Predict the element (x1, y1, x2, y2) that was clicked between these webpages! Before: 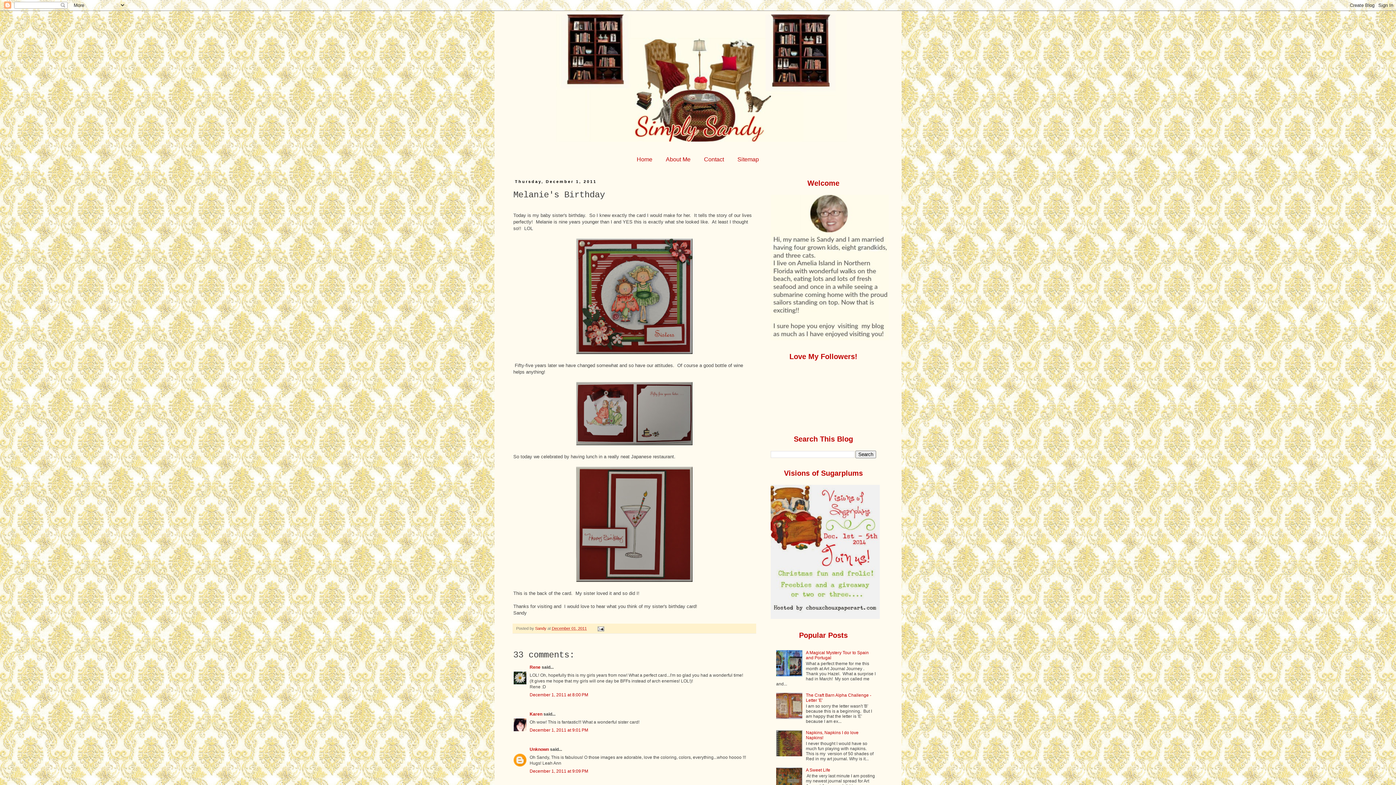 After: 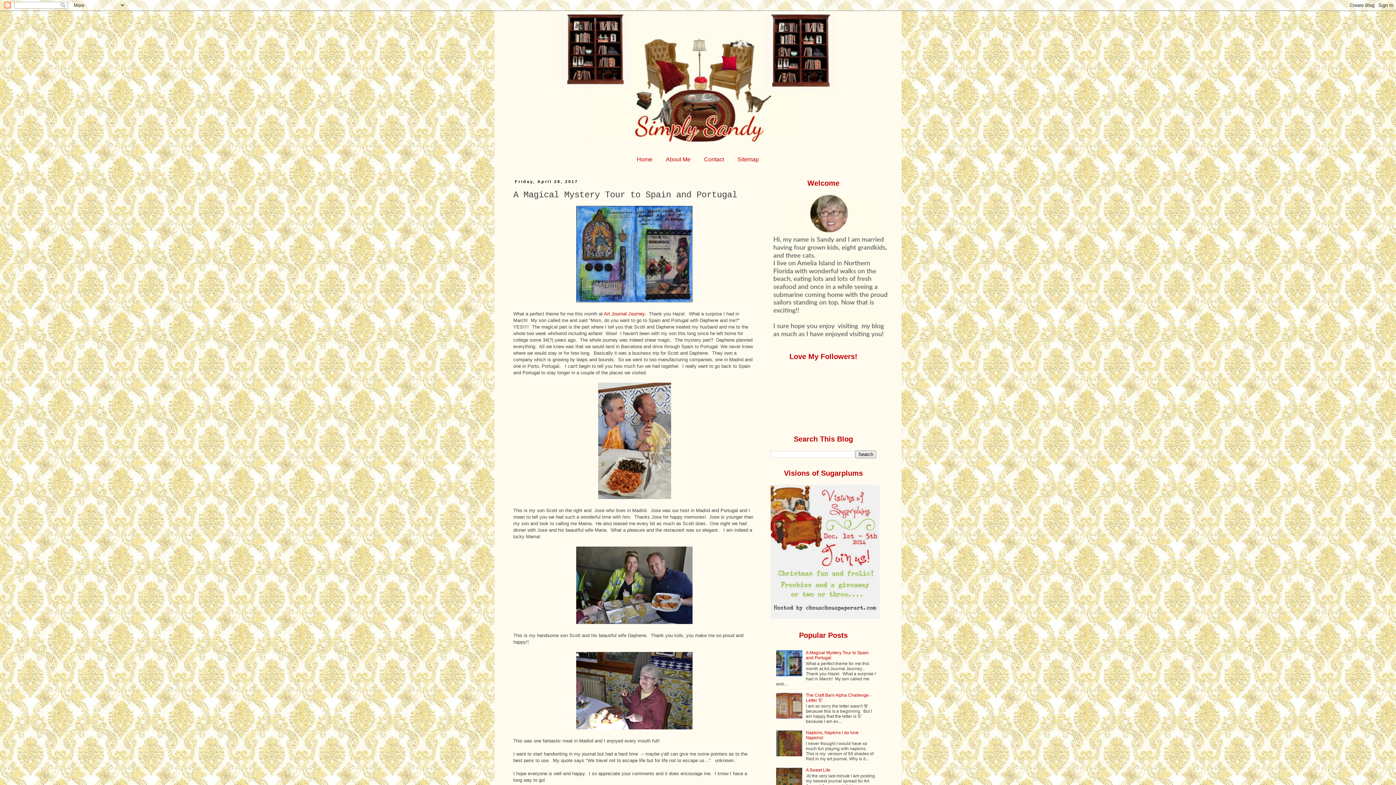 Action: label: A Magical Mystery Tour to Spain and Portugal bbox: (806, 650, 869, 660)